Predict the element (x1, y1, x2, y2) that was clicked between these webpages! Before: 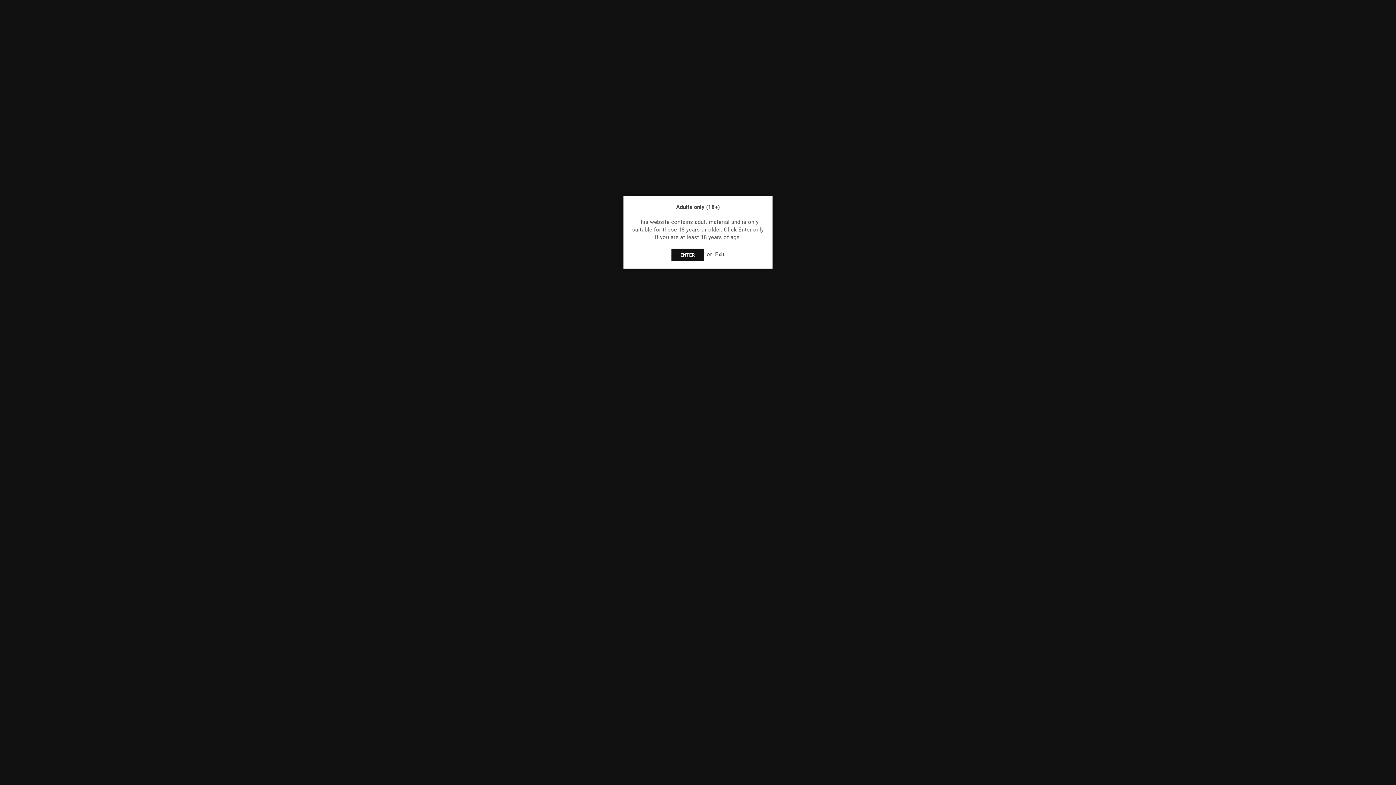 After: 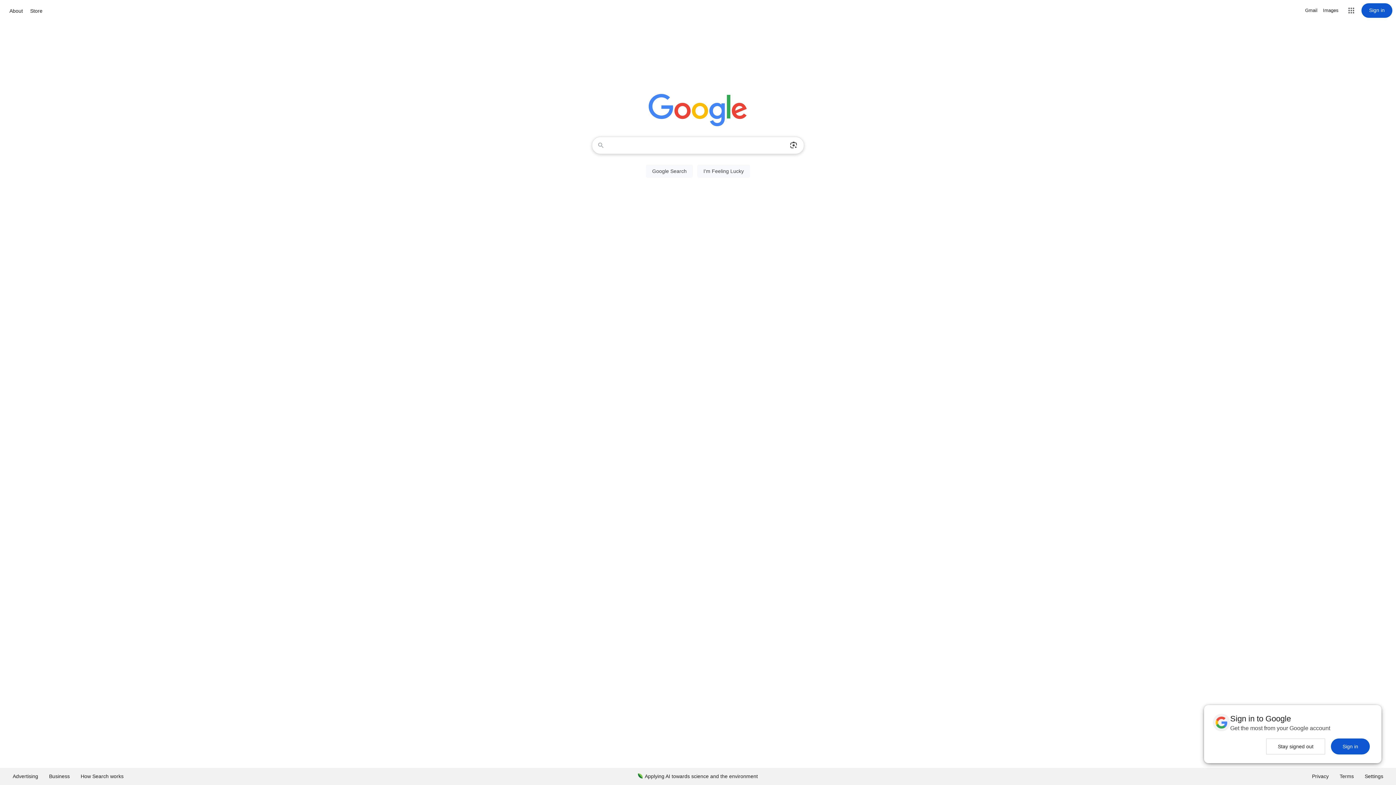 Action: label: Exit bbox: (715, 251, 724, 257)